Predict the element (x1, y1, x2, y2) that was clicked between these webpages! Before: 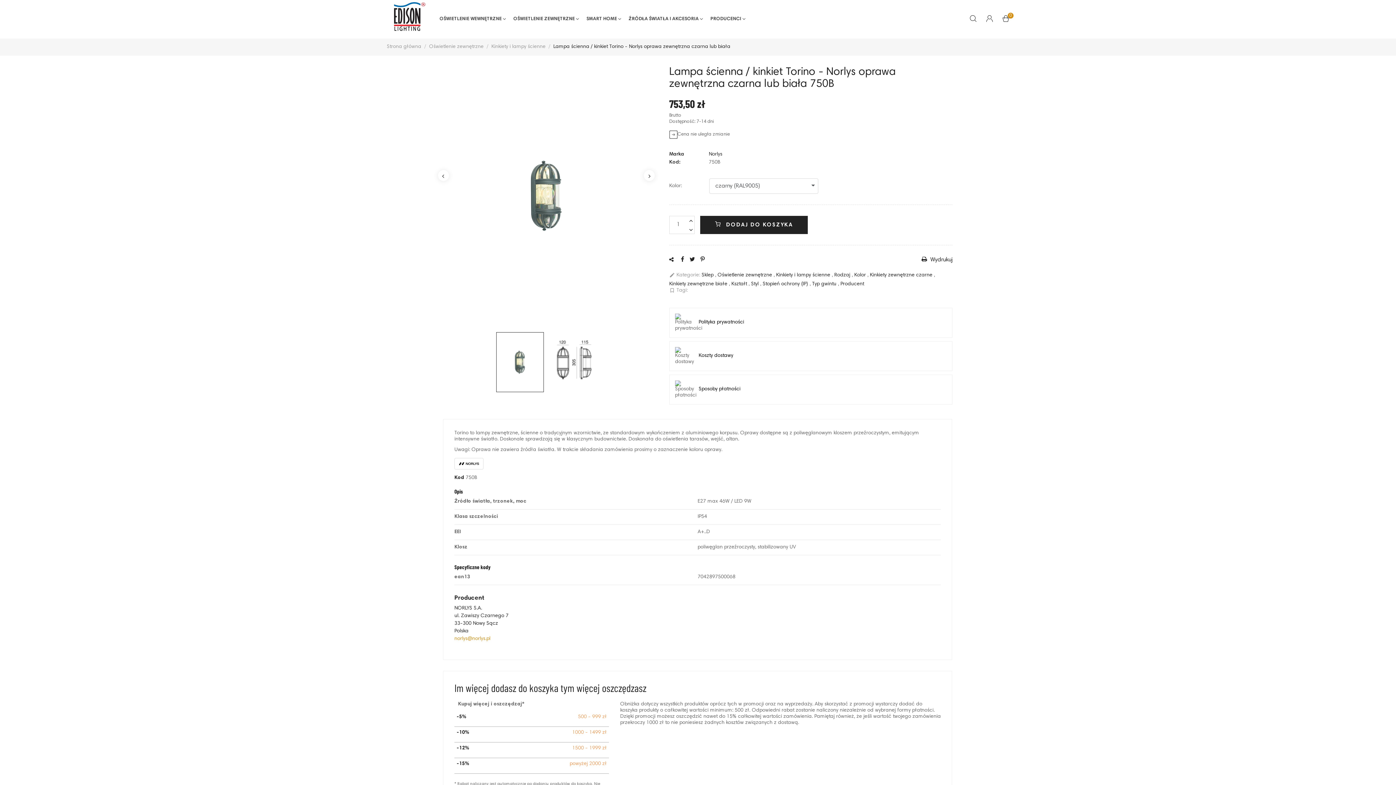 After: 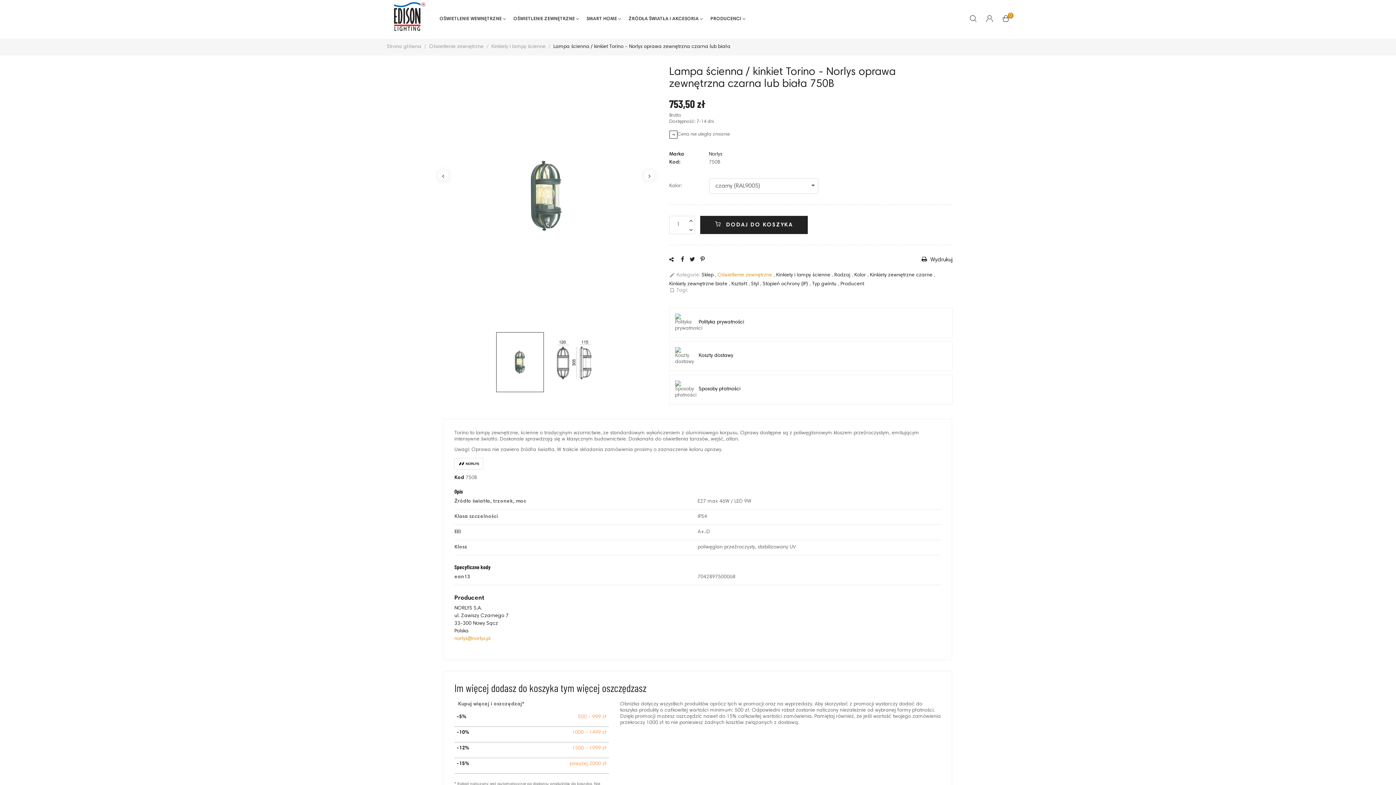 Action: bbox: (717, 272, 773, 277) label: Oświetlenie zewnętrzne 